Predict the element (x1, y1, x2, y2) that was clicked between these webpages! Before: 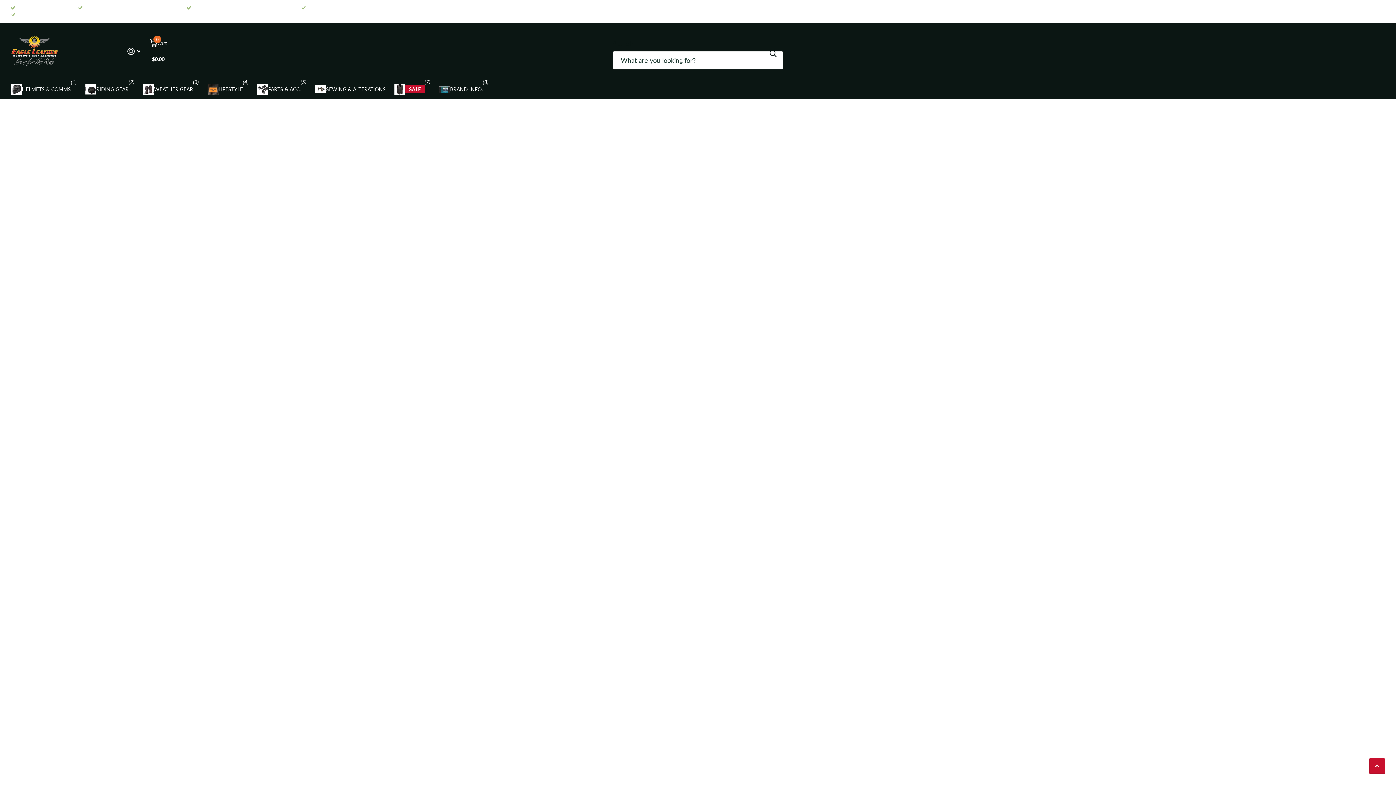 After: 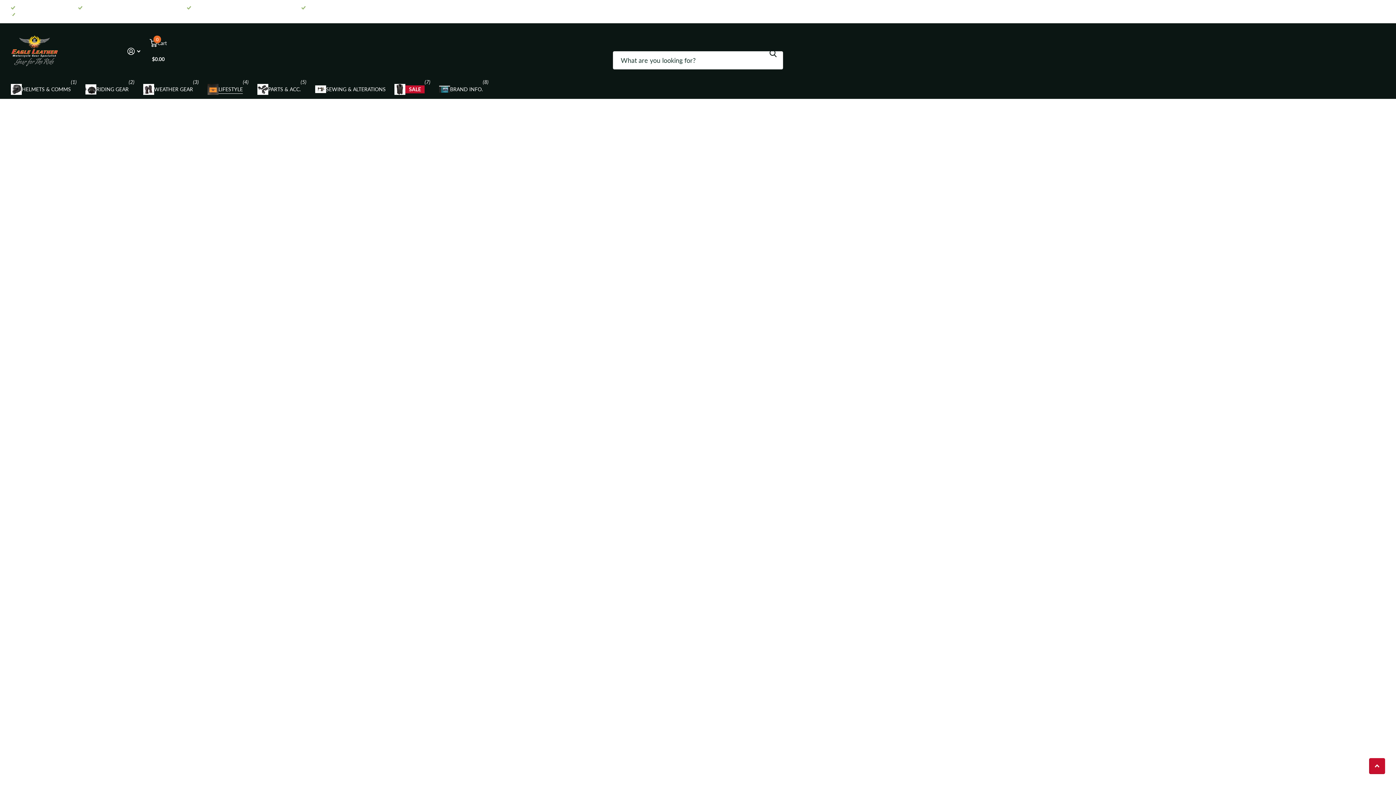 Action: bbox: (207, 79, 242, 99) label: LIFESTYLE